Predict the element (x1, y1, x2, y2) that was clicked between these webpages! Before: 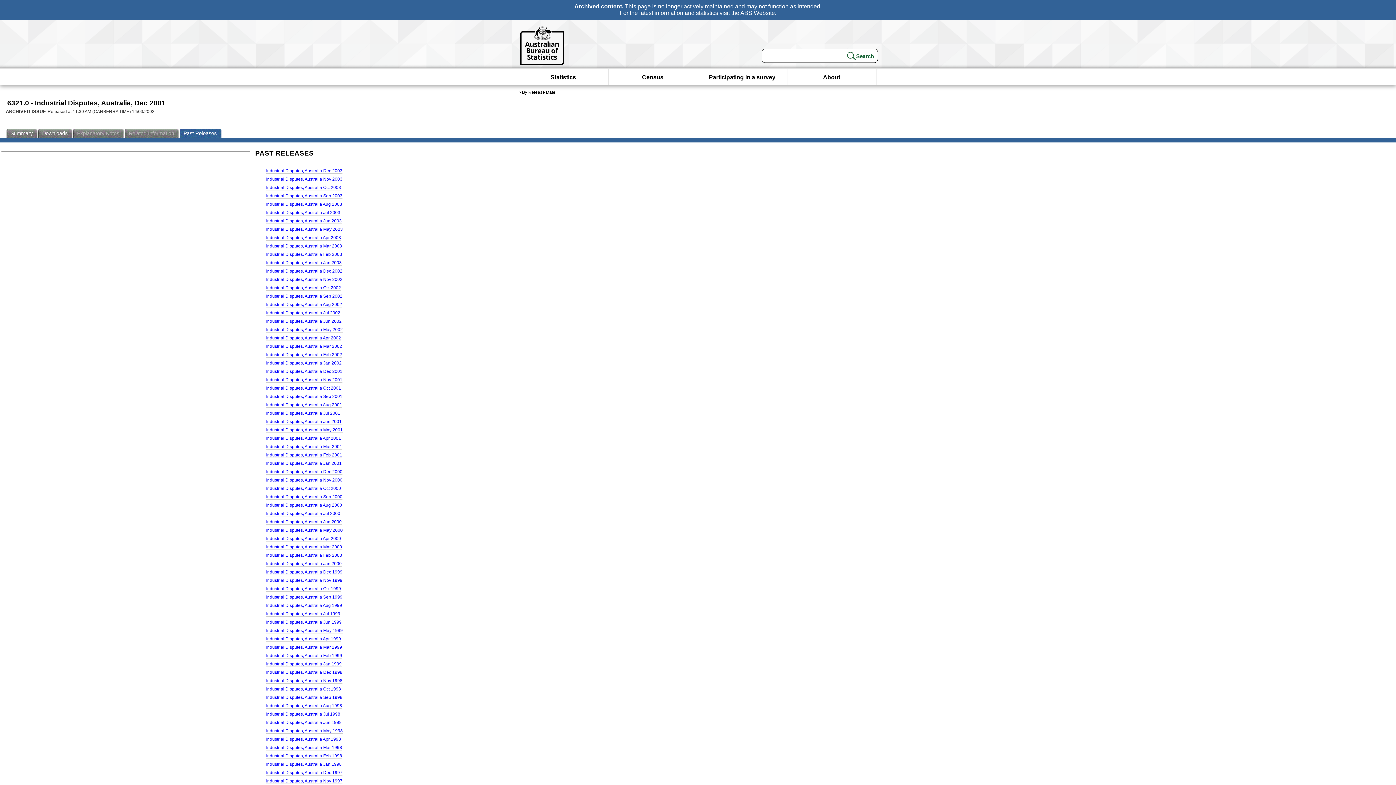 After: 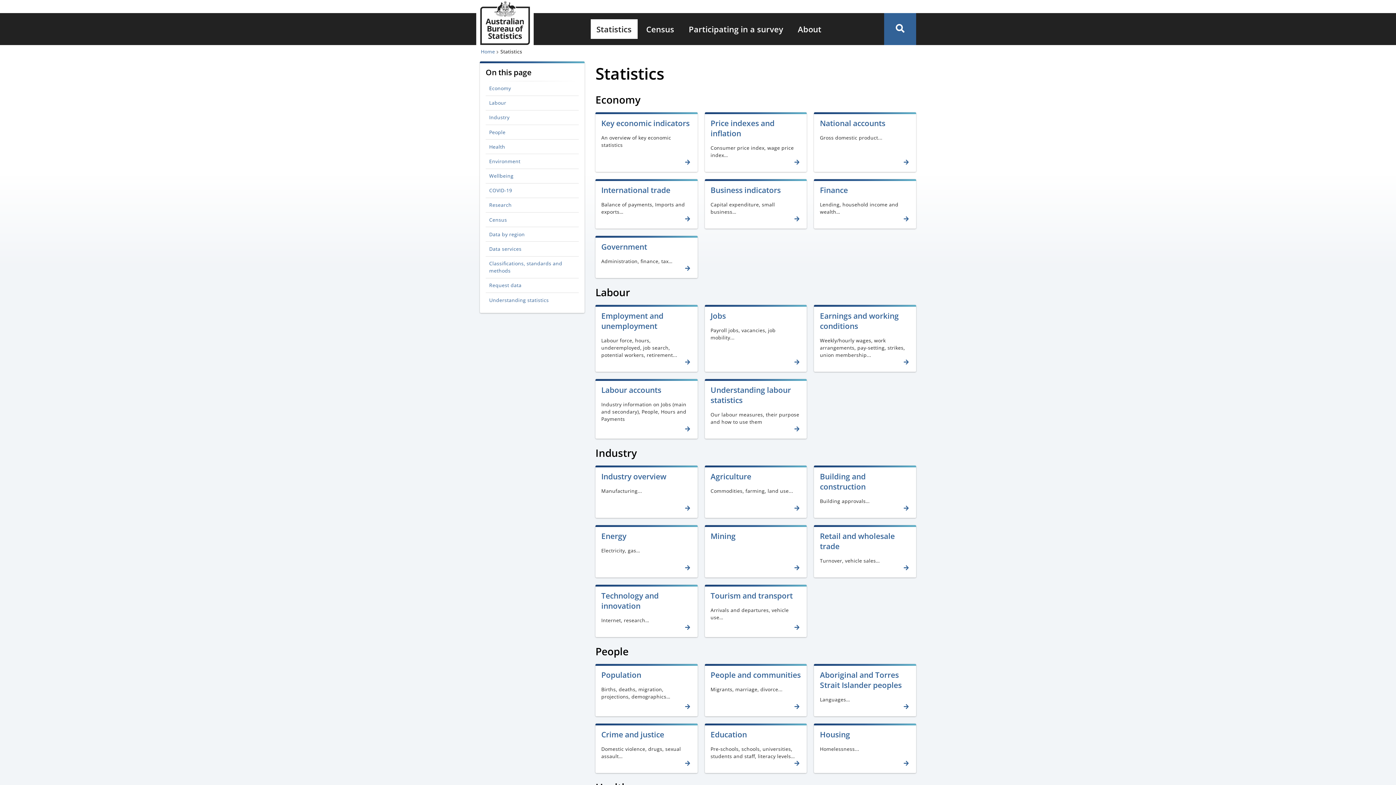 Action: bbox: (550, 68, 576, 86) label: Statistics